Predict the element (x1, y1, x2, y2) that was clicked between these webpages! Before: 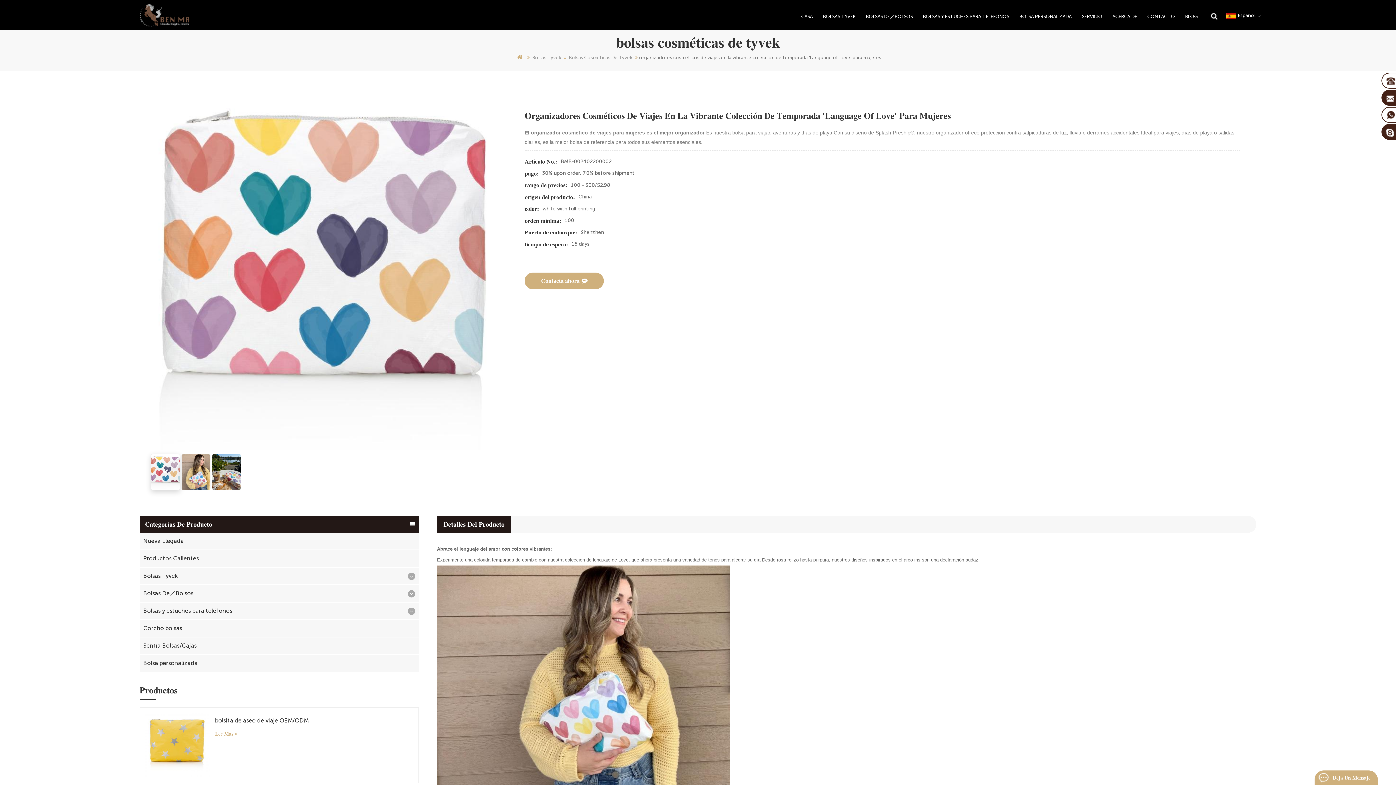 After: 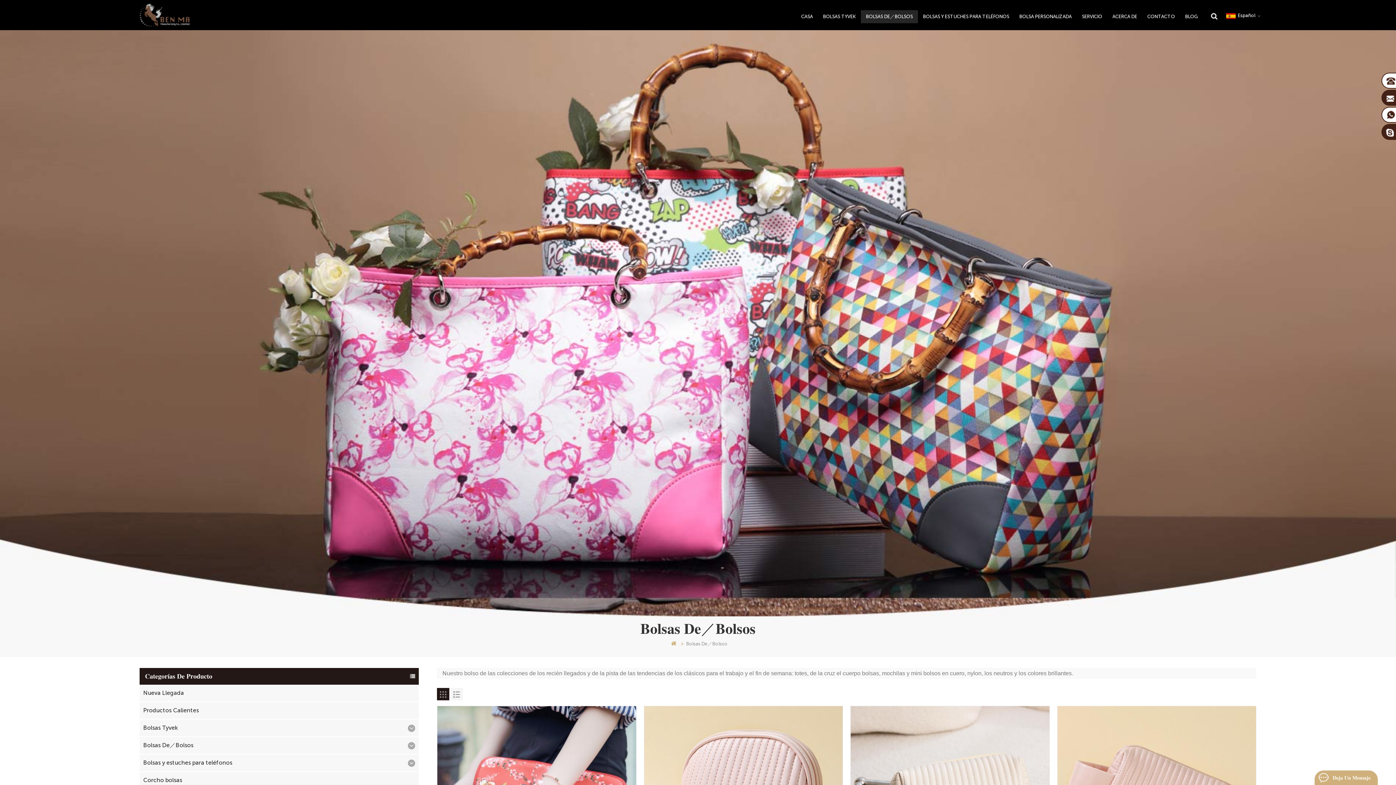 Action: bbox: (861, 10, 918, 23) label: BOLSAS DE／BOLSOS